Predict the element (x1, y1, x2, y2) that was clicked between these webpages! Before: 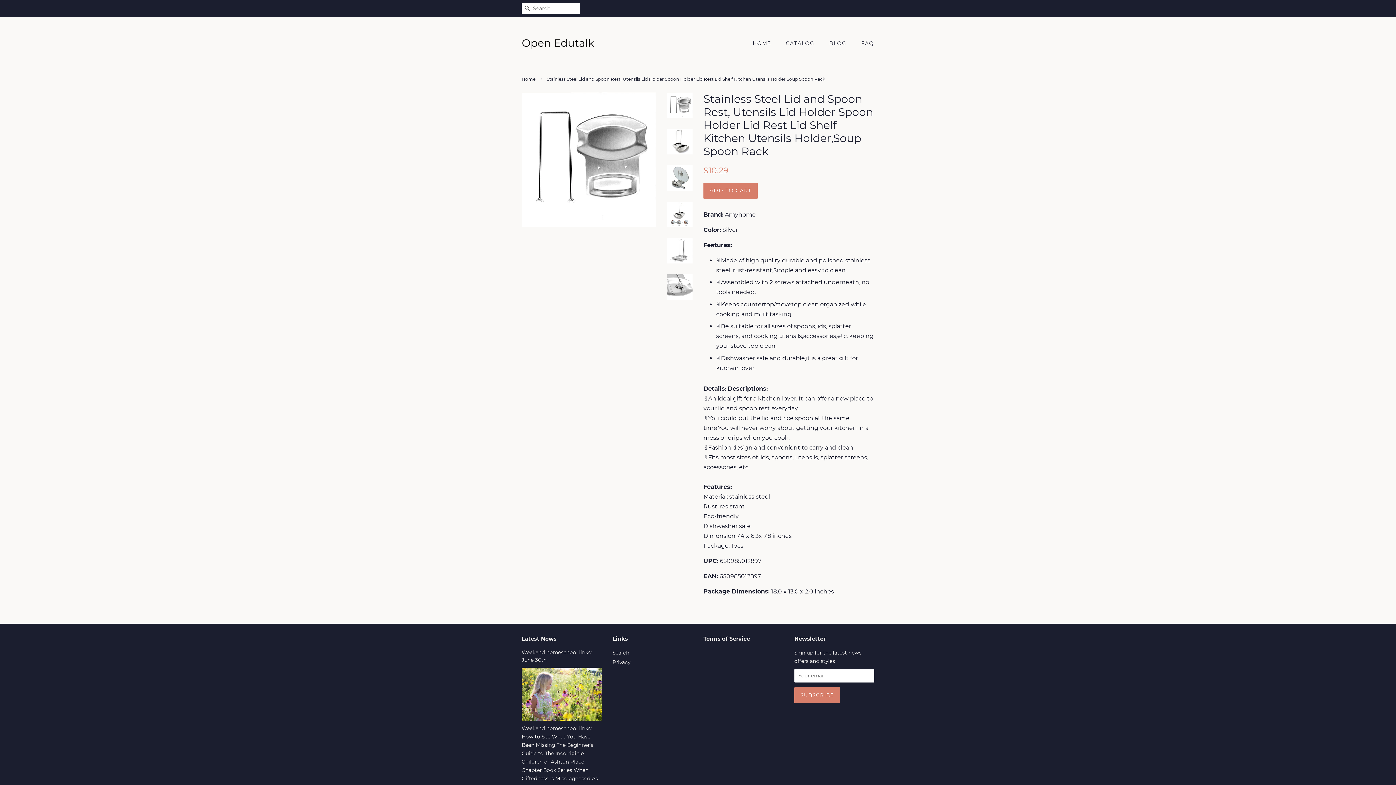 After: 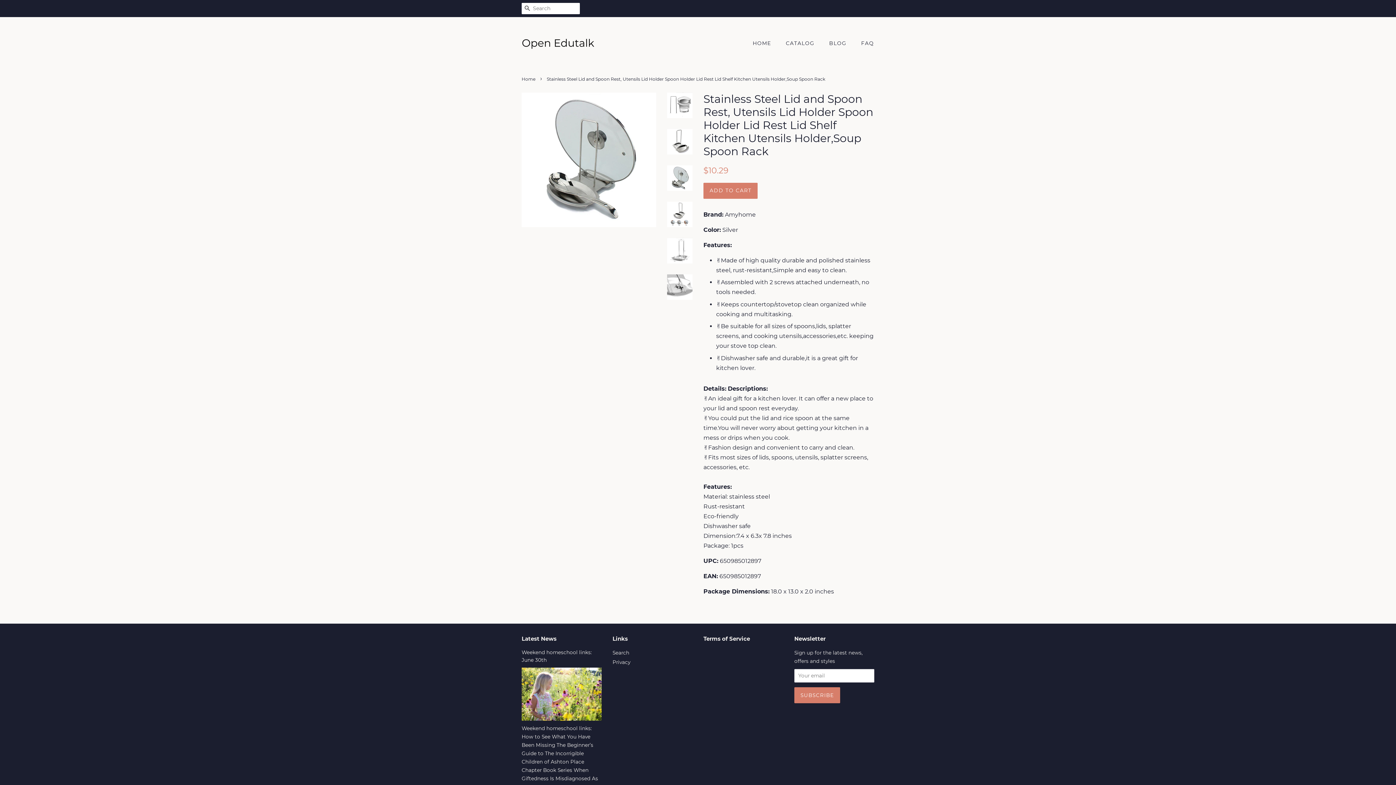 Action: bbox: (667, 165, 692, 190)